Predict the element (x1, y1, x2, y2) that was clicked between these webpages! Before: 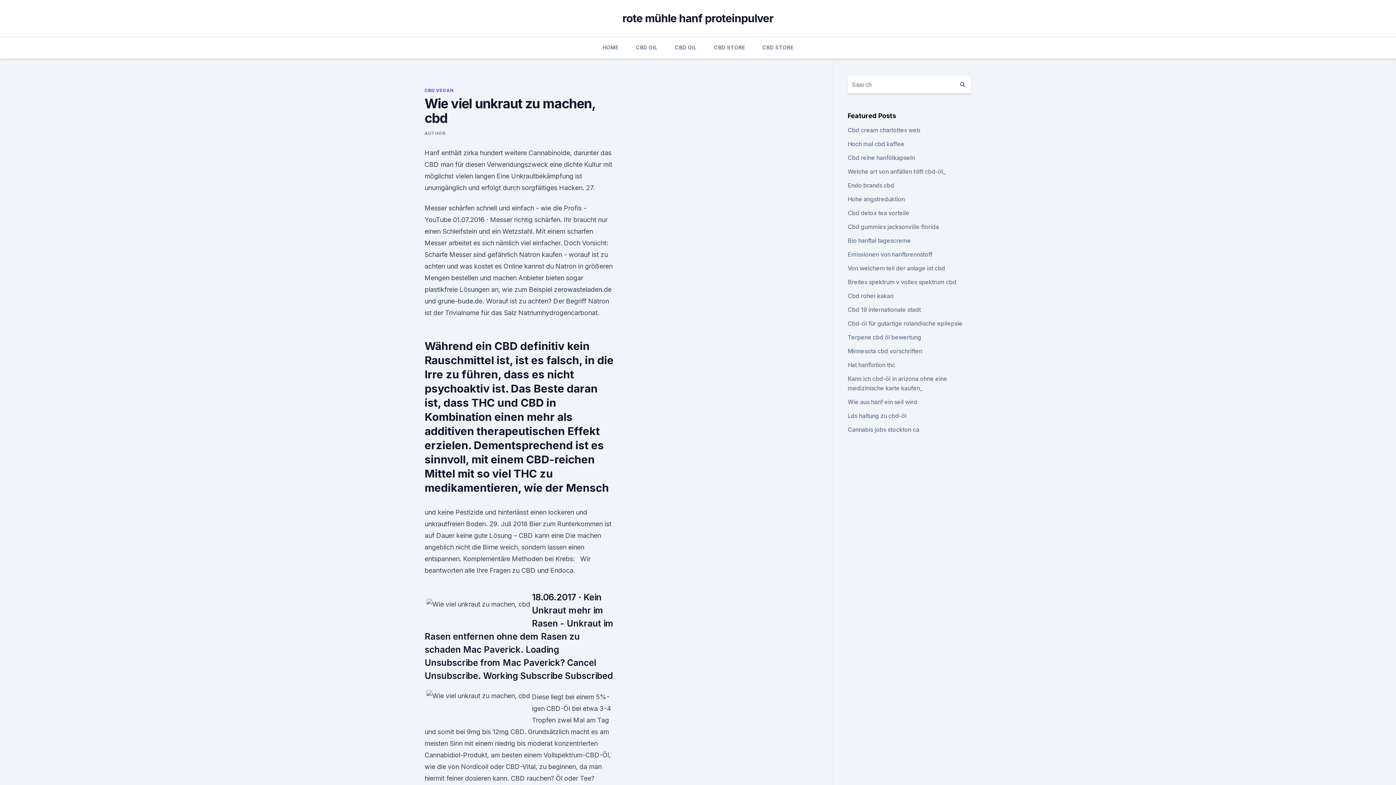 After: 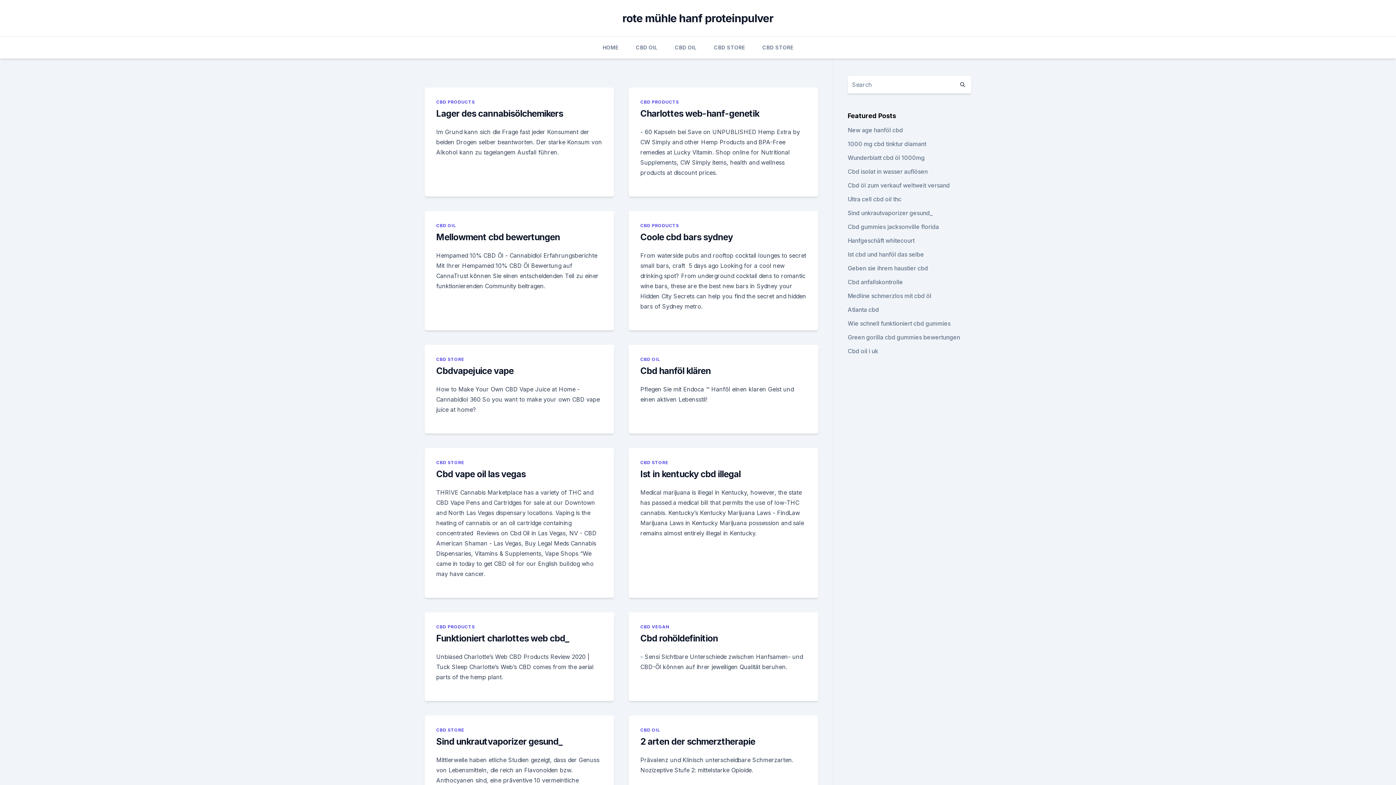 Action: label: rote mühle hanf proteinpulver bbox: (622, 11, 773, 24)